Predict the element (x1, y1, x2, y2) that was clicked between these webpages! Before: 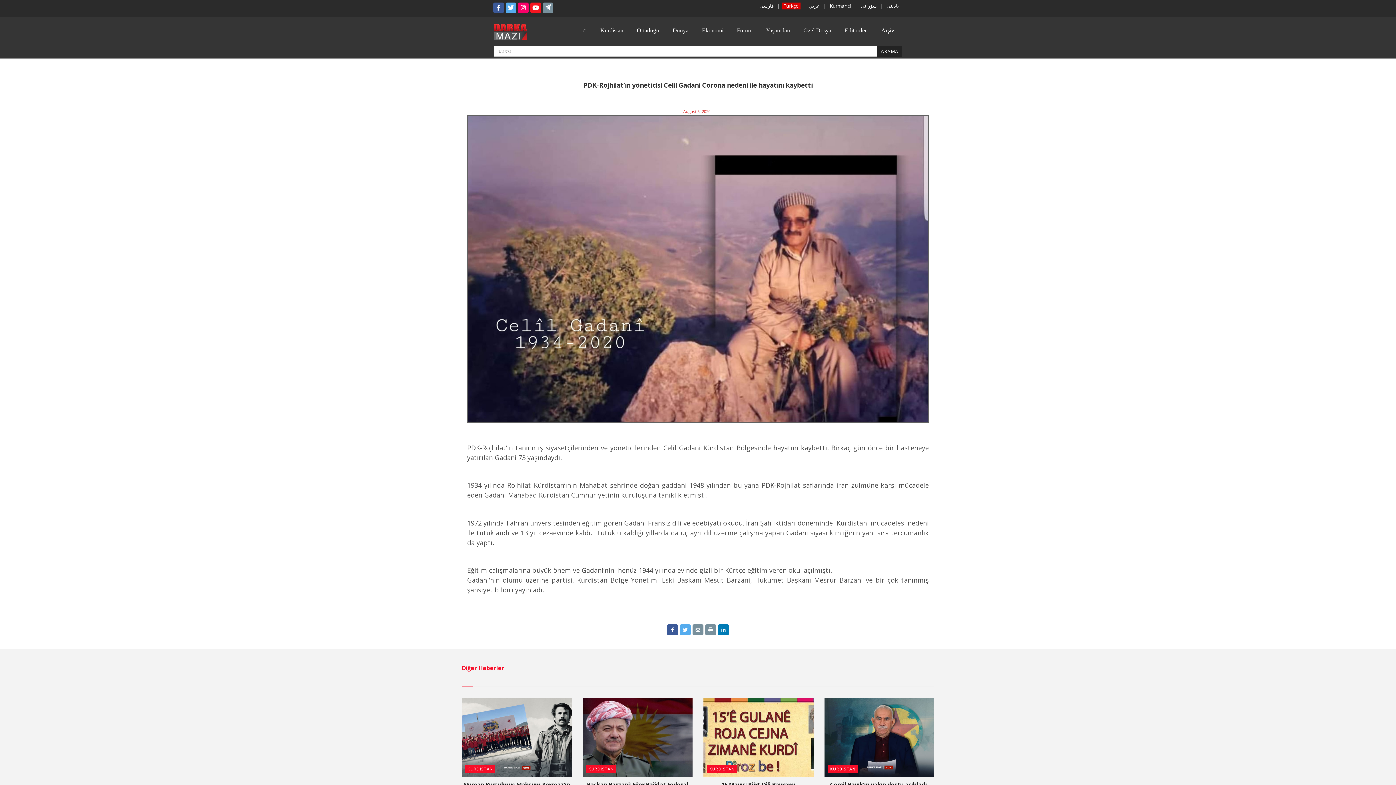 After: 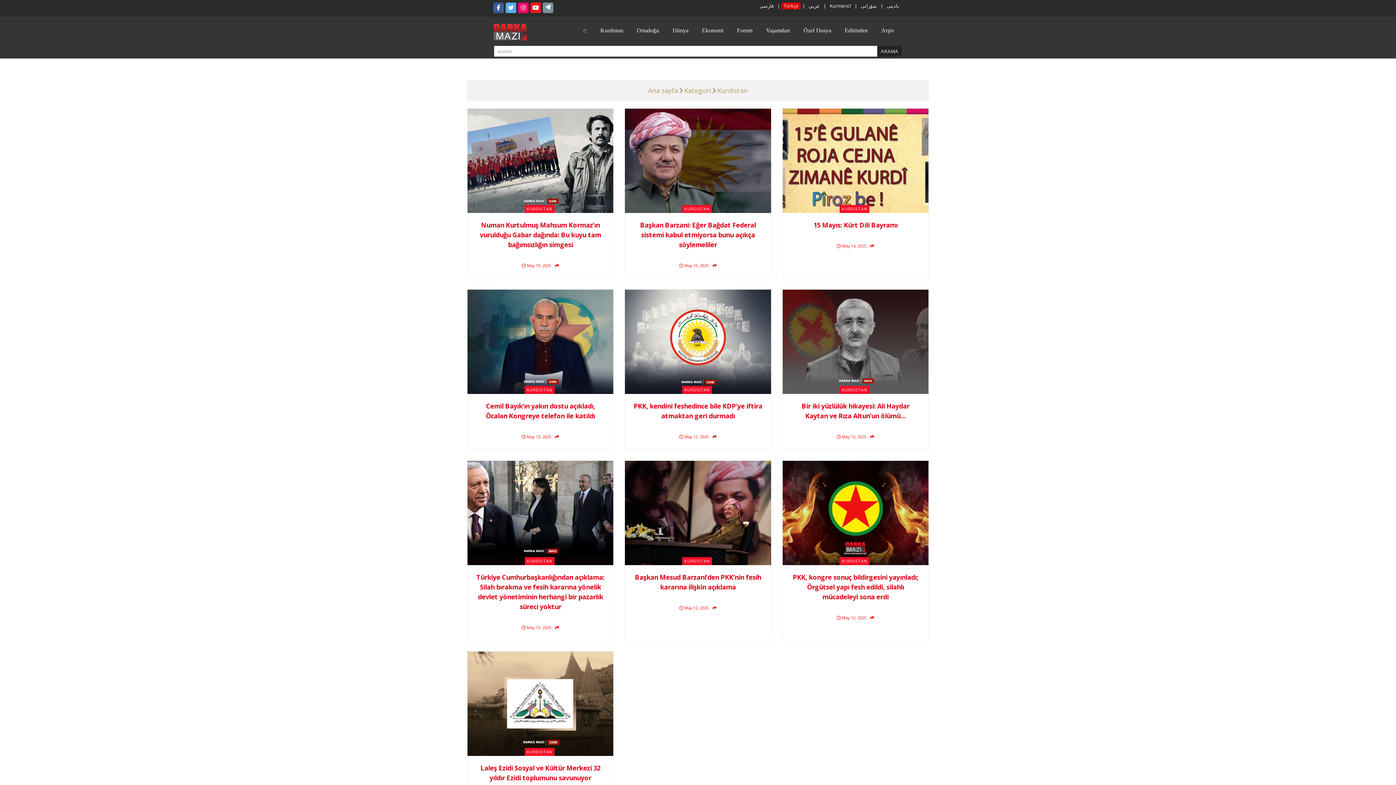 Action: label: KURDISTAN bbox: (586, 765, 616, 773)